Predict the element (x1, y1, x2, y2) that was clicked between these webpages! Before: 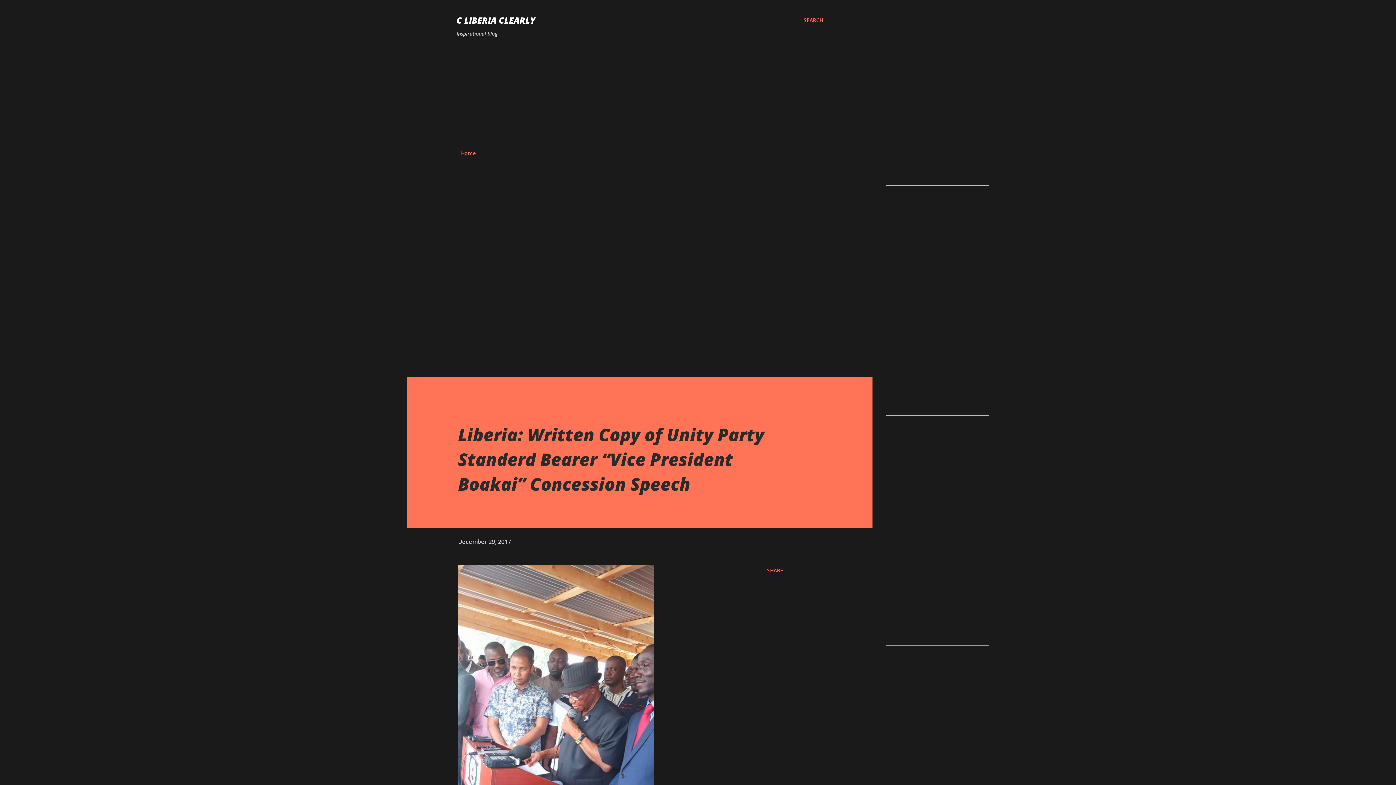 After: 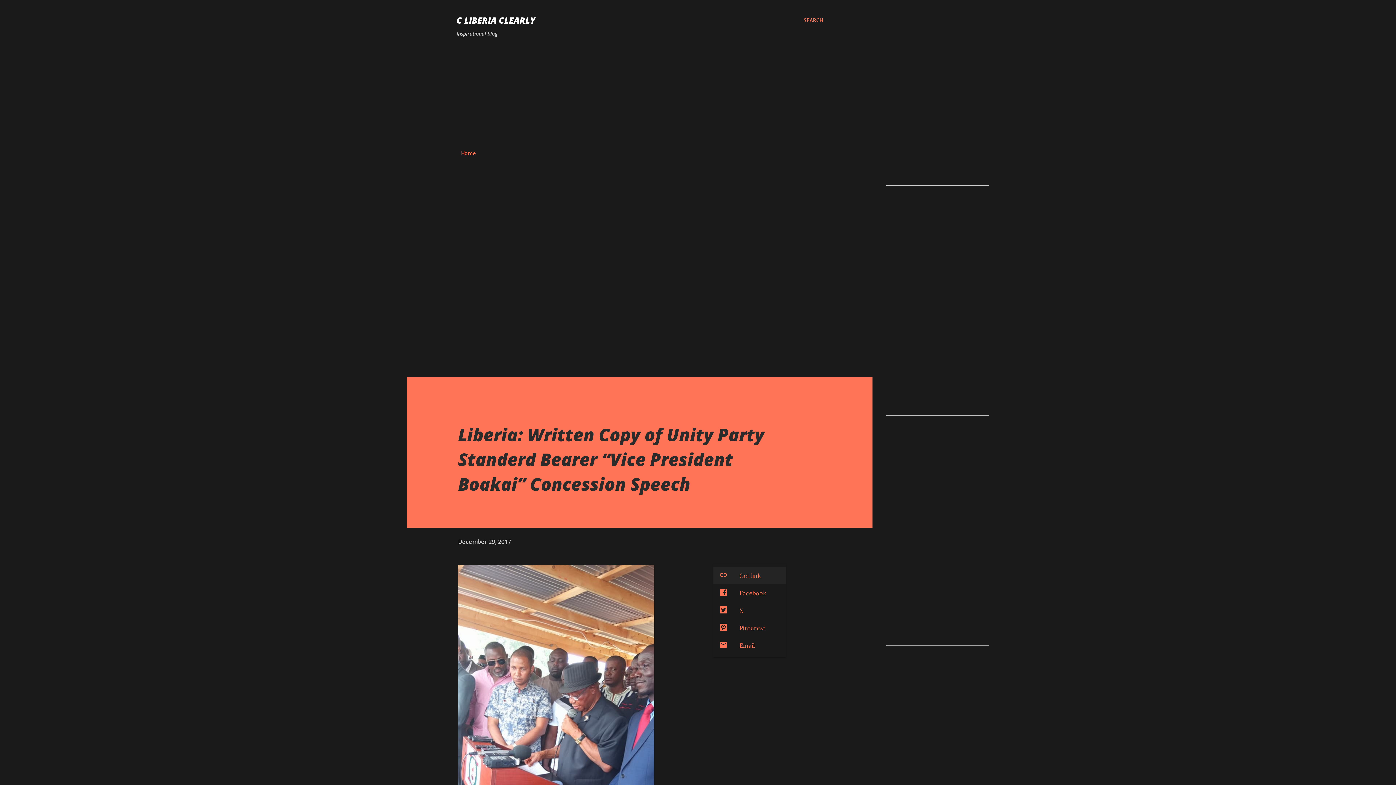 Action: label: Share bbox: (764, 564, 786, 577)